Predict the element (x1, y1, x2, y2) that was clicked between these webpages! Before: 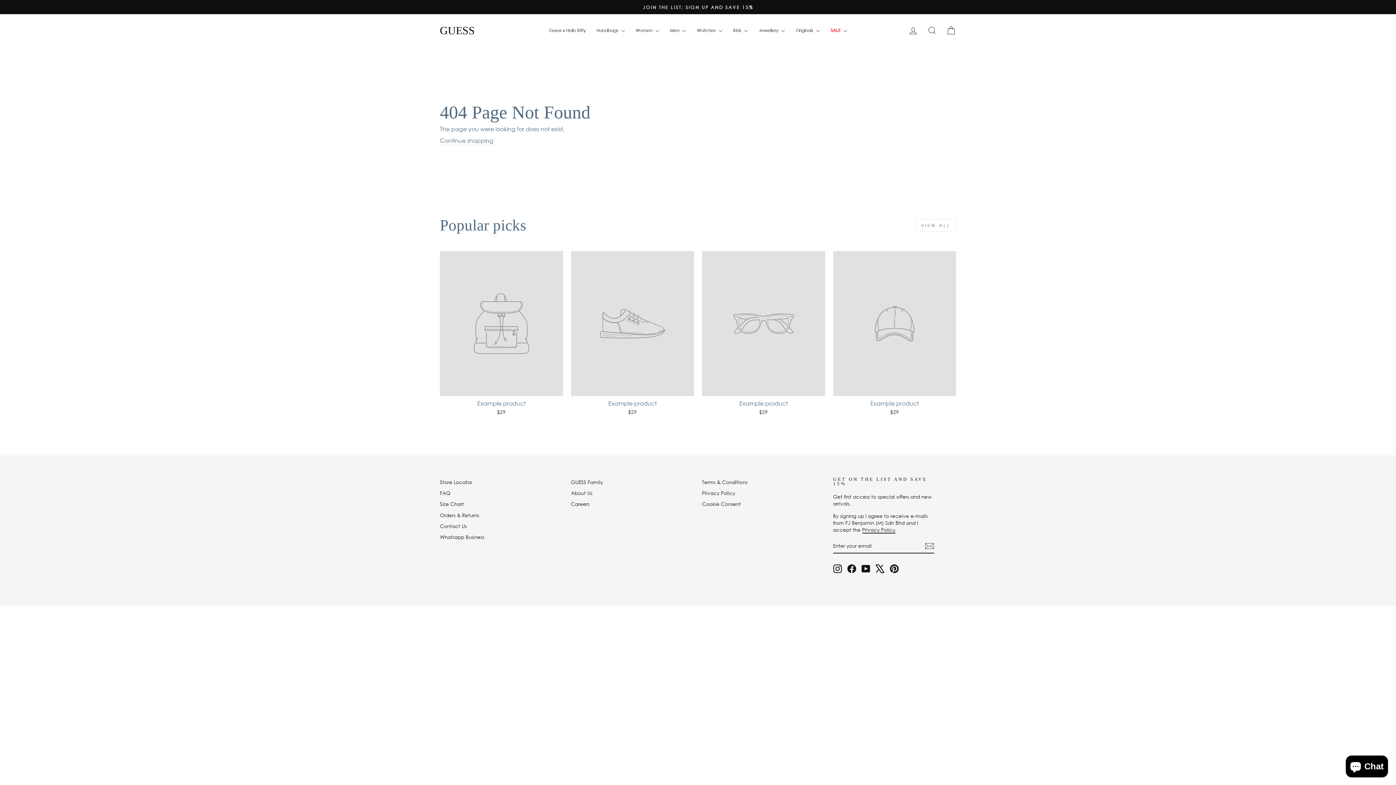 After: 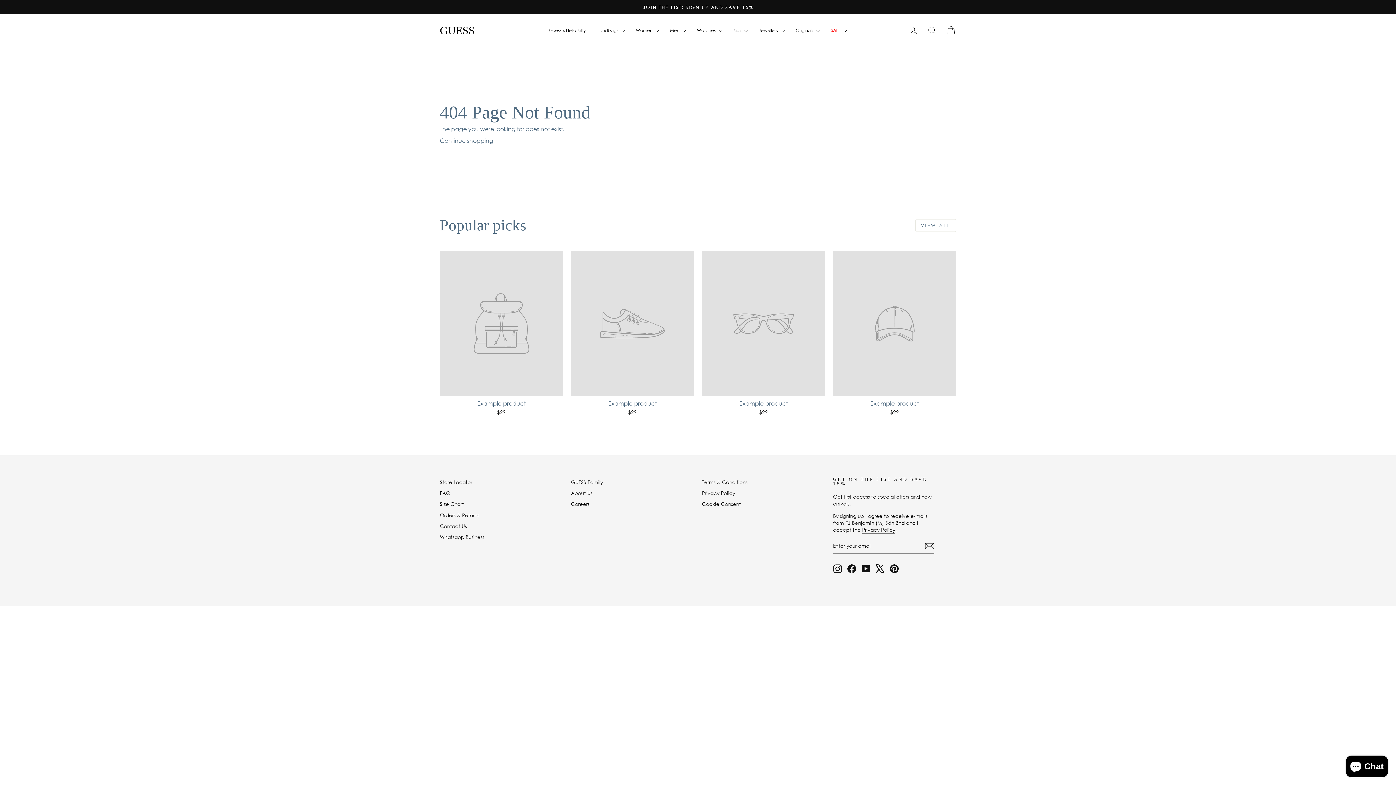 Action: bbox: (833, 251, 956, 417) label: Example product
$29